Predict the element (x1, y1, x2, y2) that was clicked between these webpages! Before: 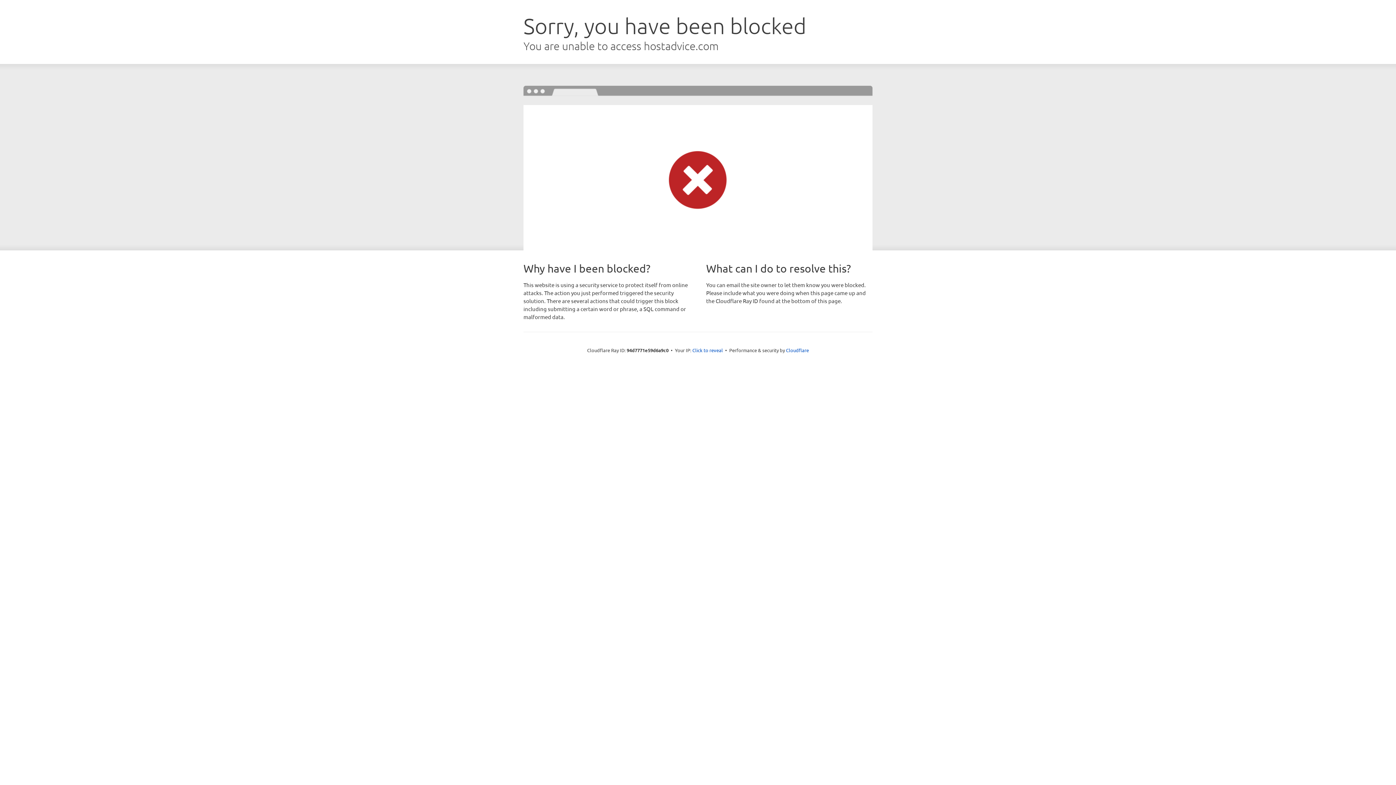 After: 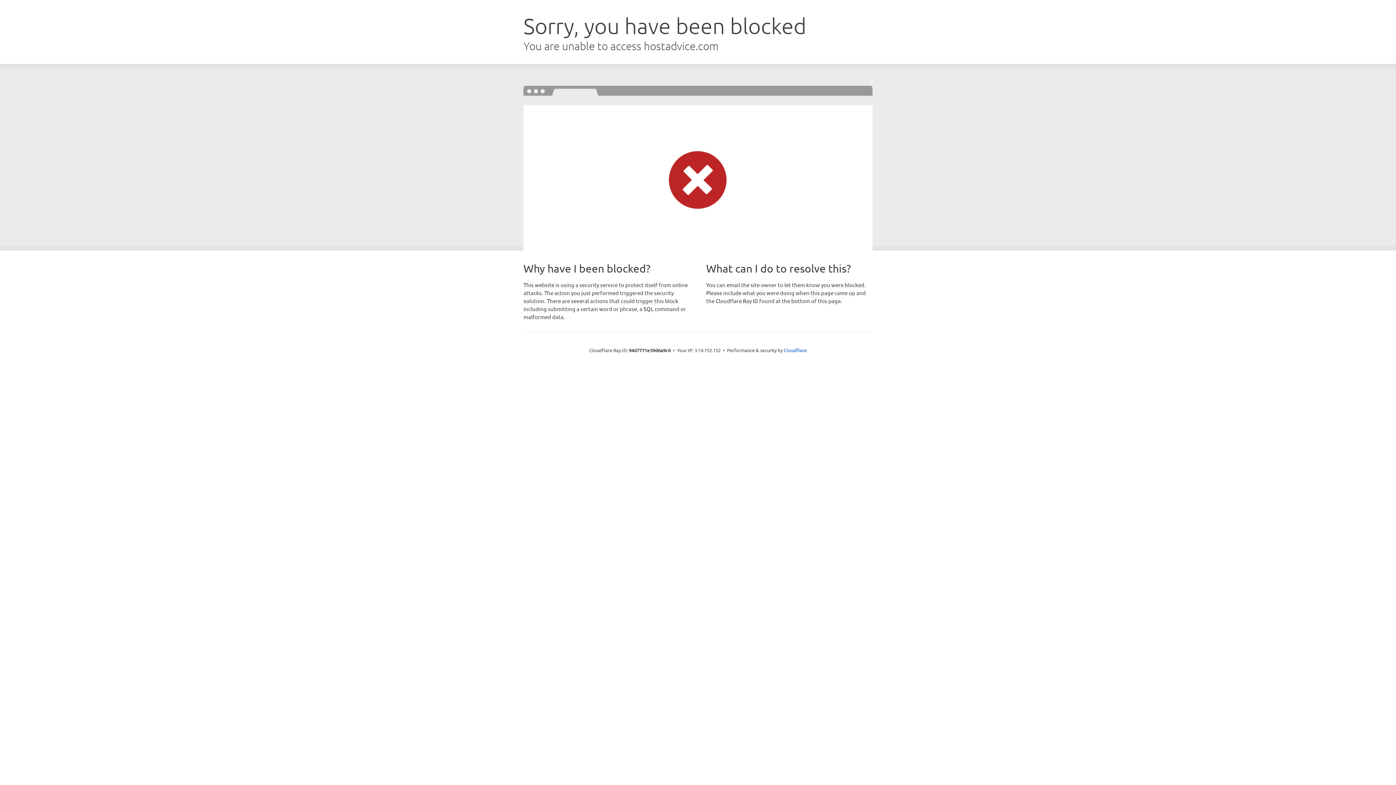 Action: label: Click to reveal bbox: (692, 346, 723, 353)